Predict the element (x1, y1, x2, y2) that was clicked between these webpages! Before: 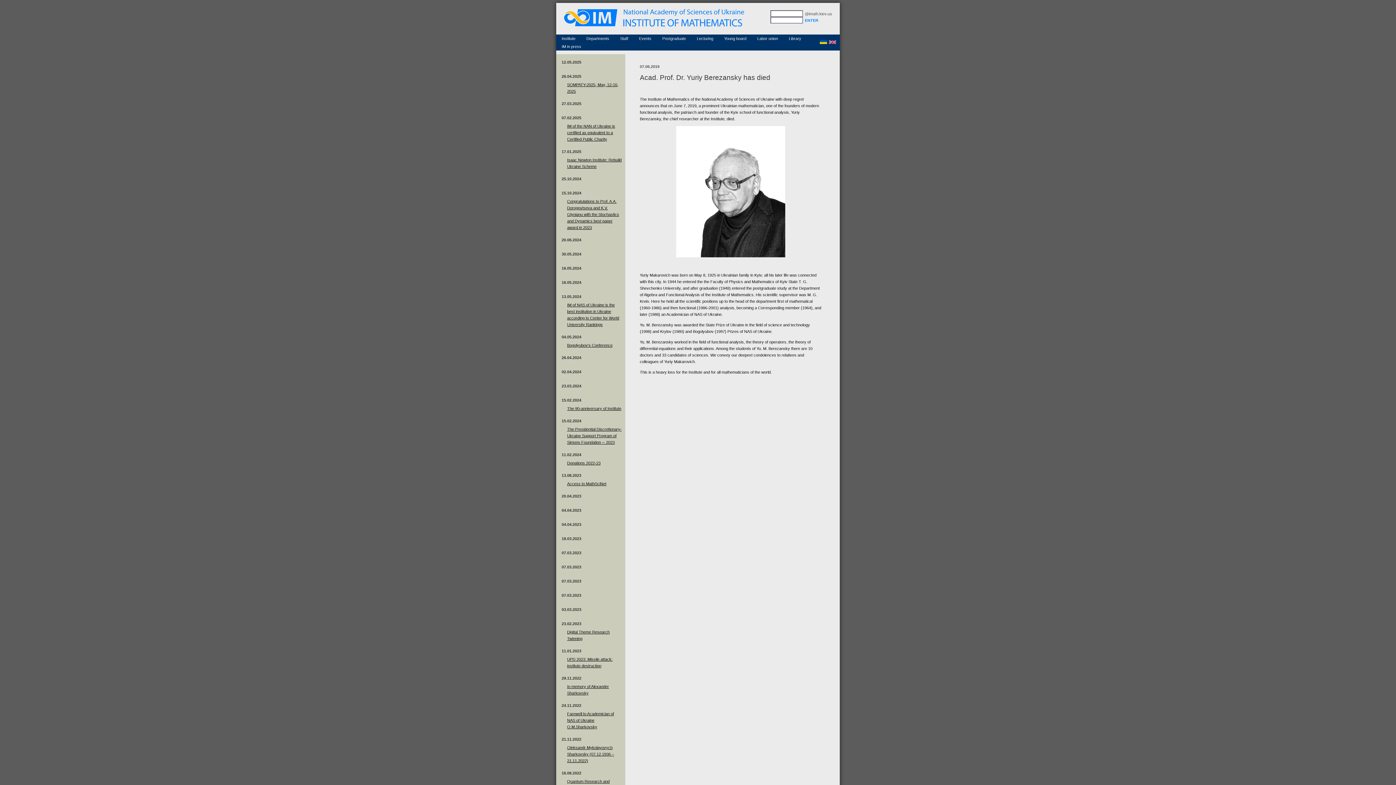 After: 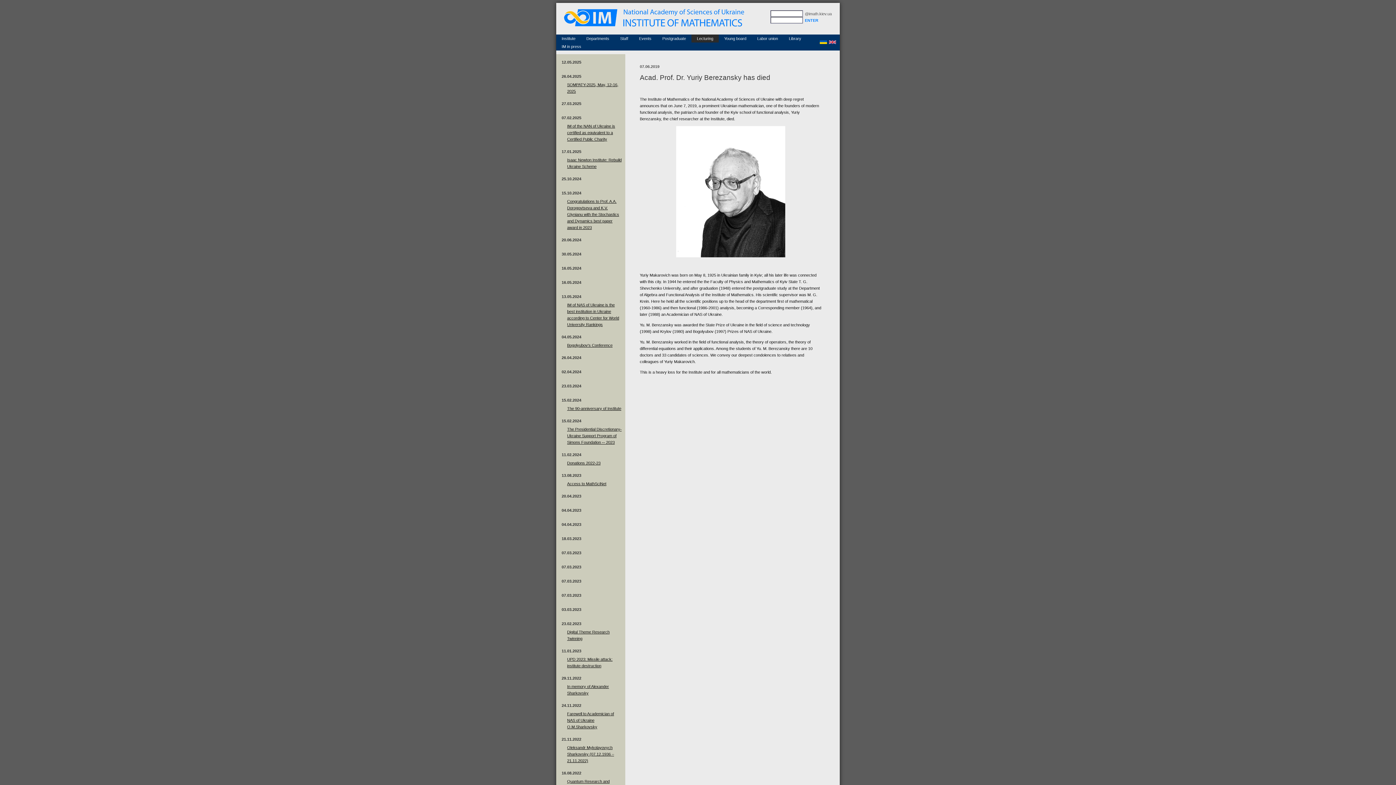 Action: label: Lecturing bbox: (691, 34, 718, 42)